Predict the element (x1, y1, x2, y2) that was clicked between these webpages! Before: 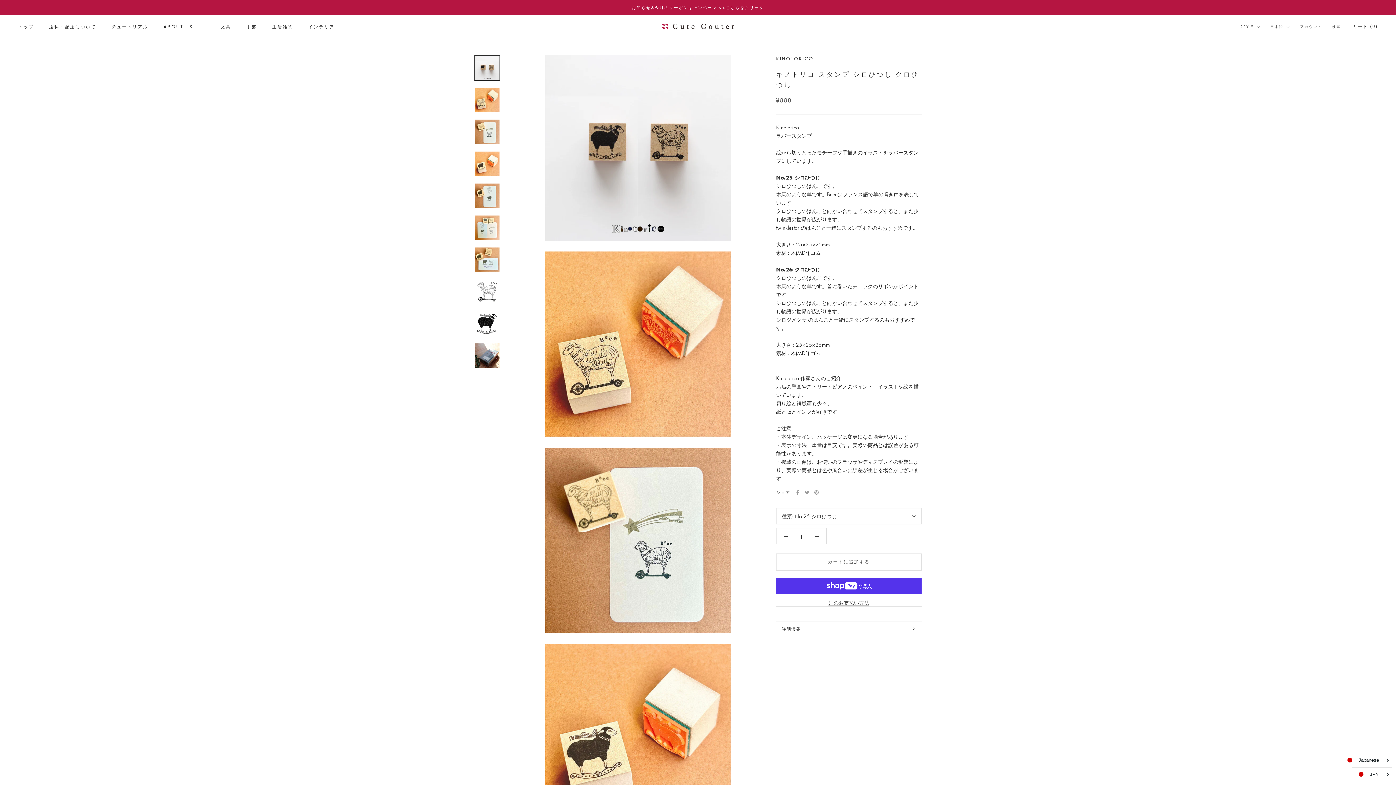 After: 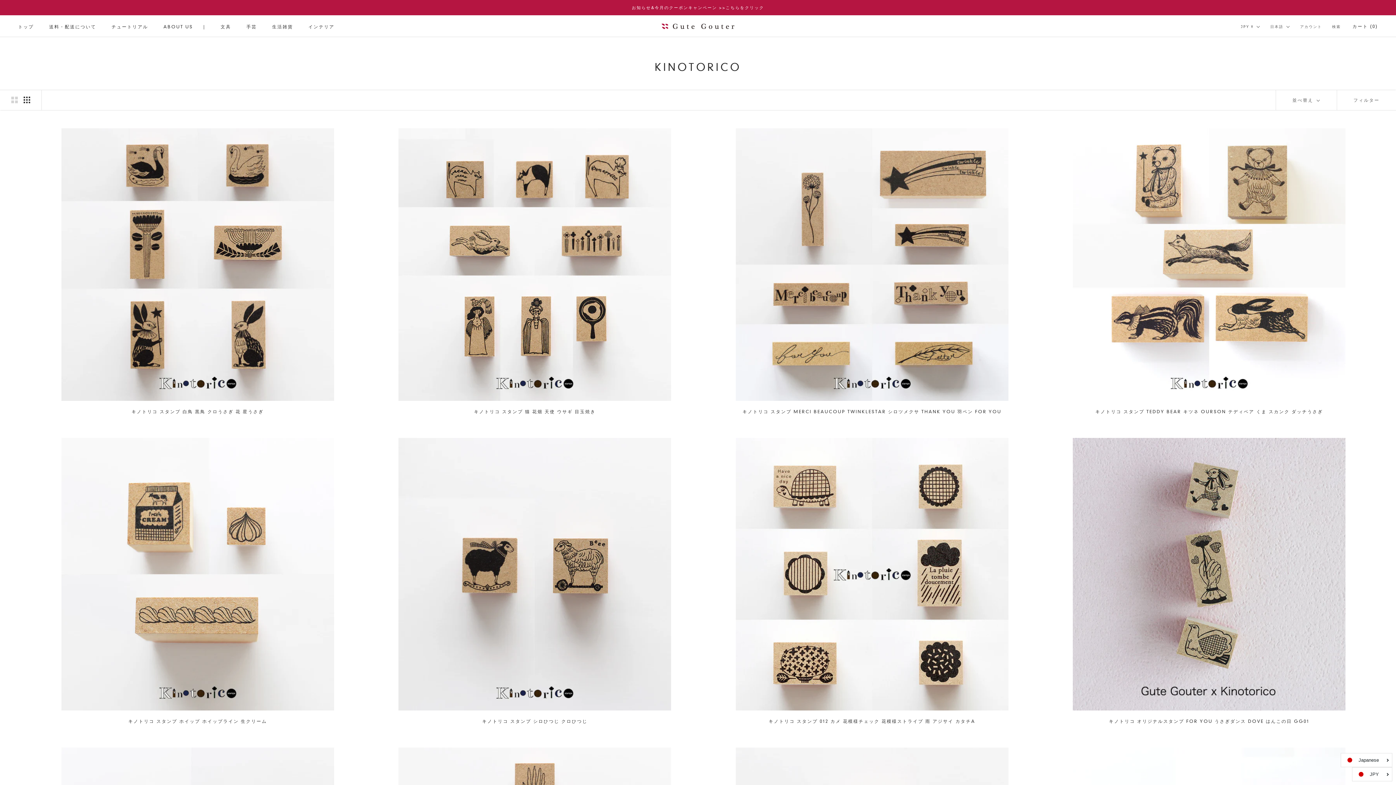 Action: bbox: (776, 56, 813, 61) label: KINOTORICO